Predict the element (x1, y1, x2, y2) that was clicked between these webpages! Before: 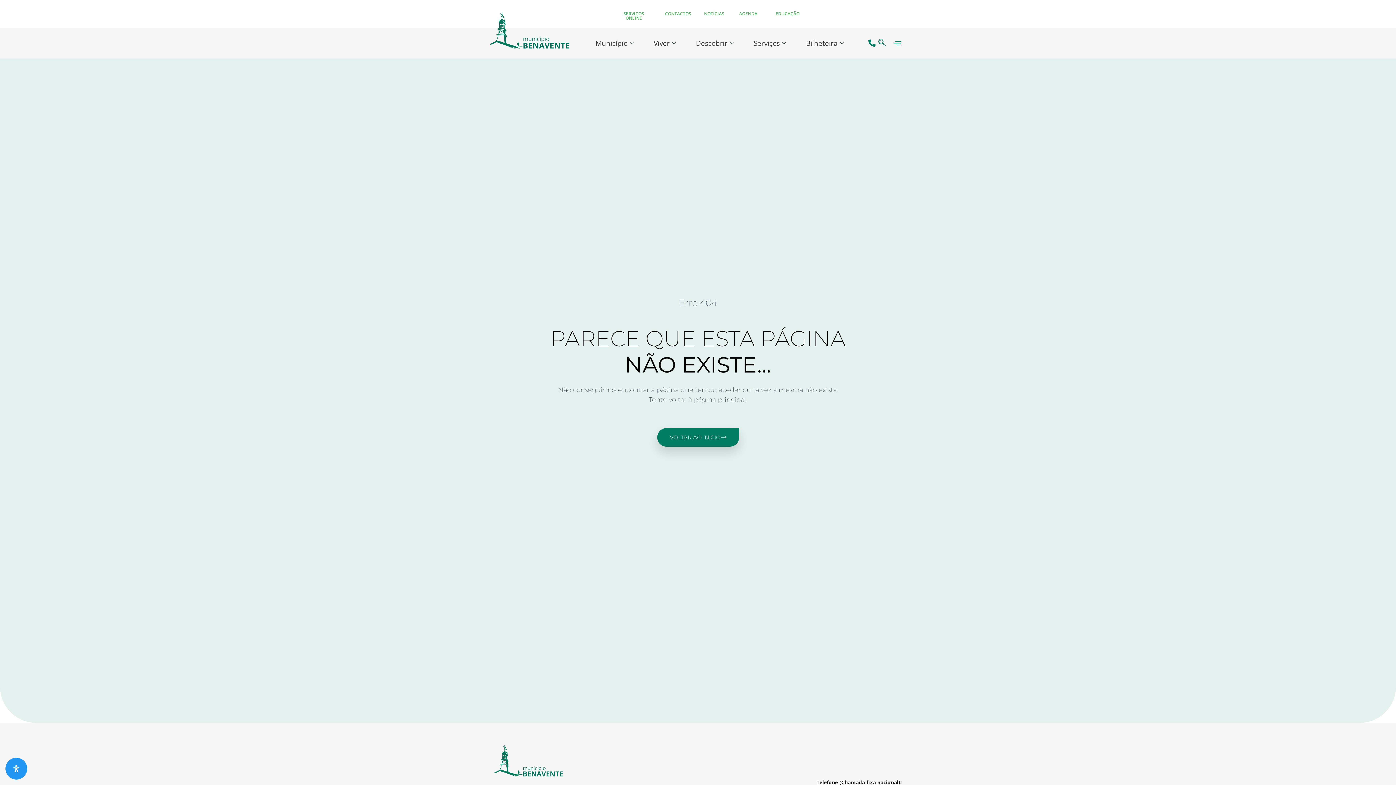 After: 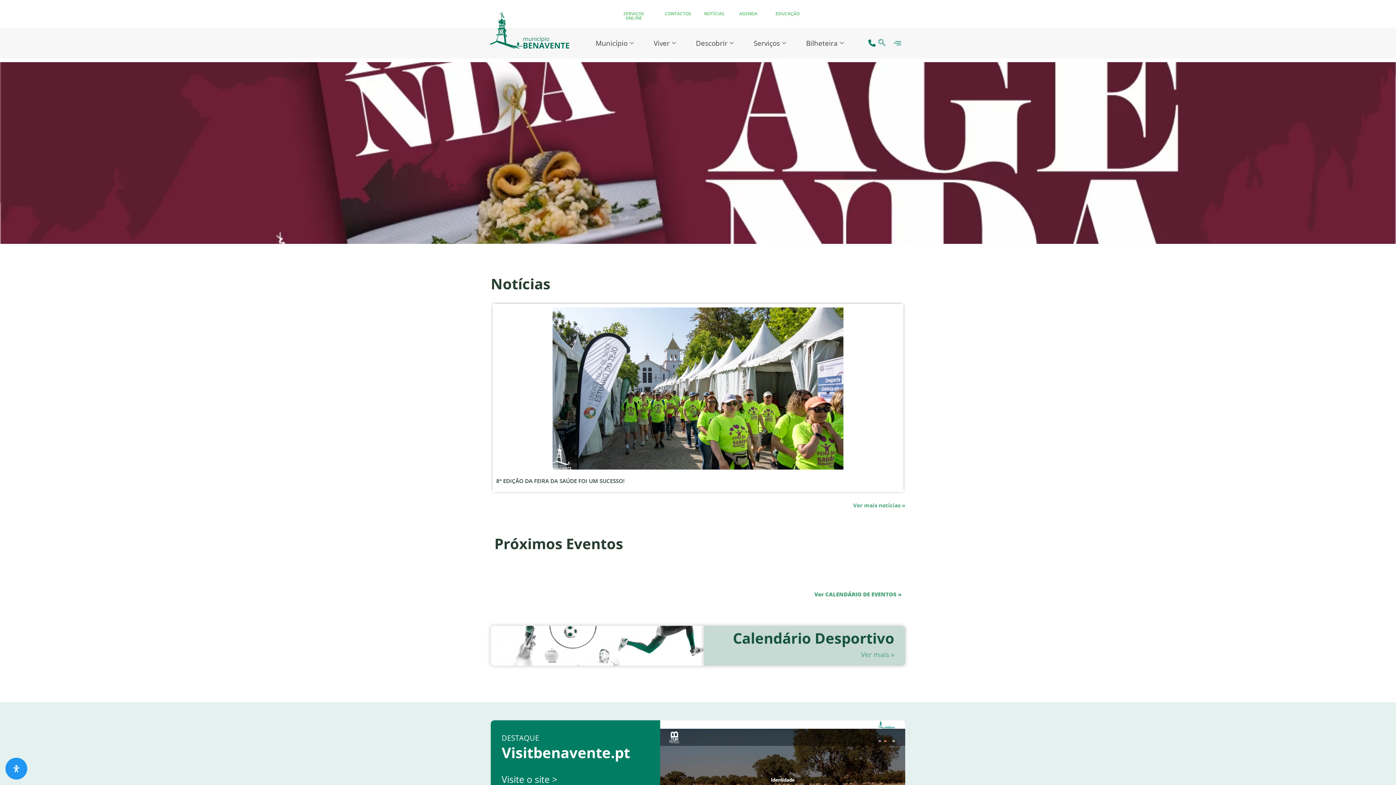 Action: label: VOLTAR AO INICIO bbox: (657, 428, 739, 446)